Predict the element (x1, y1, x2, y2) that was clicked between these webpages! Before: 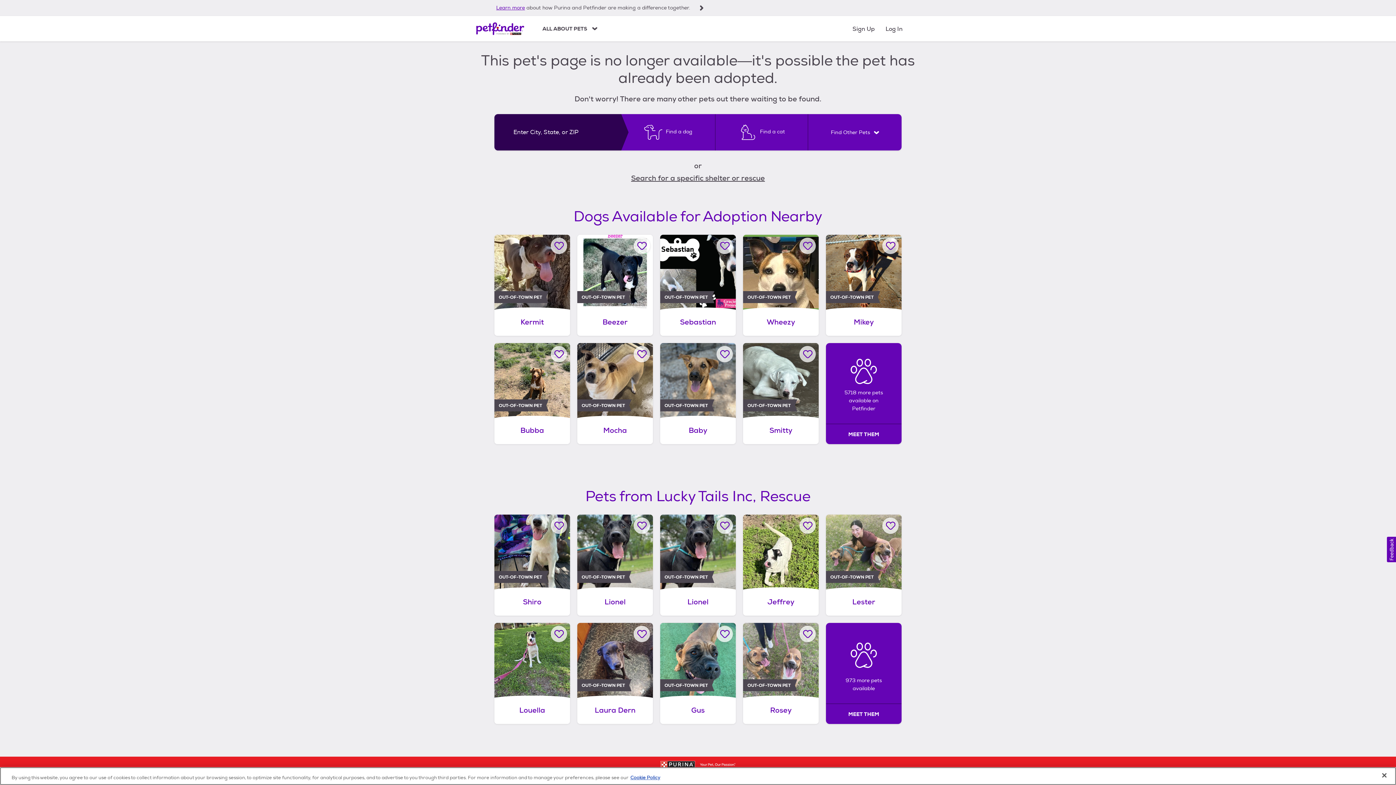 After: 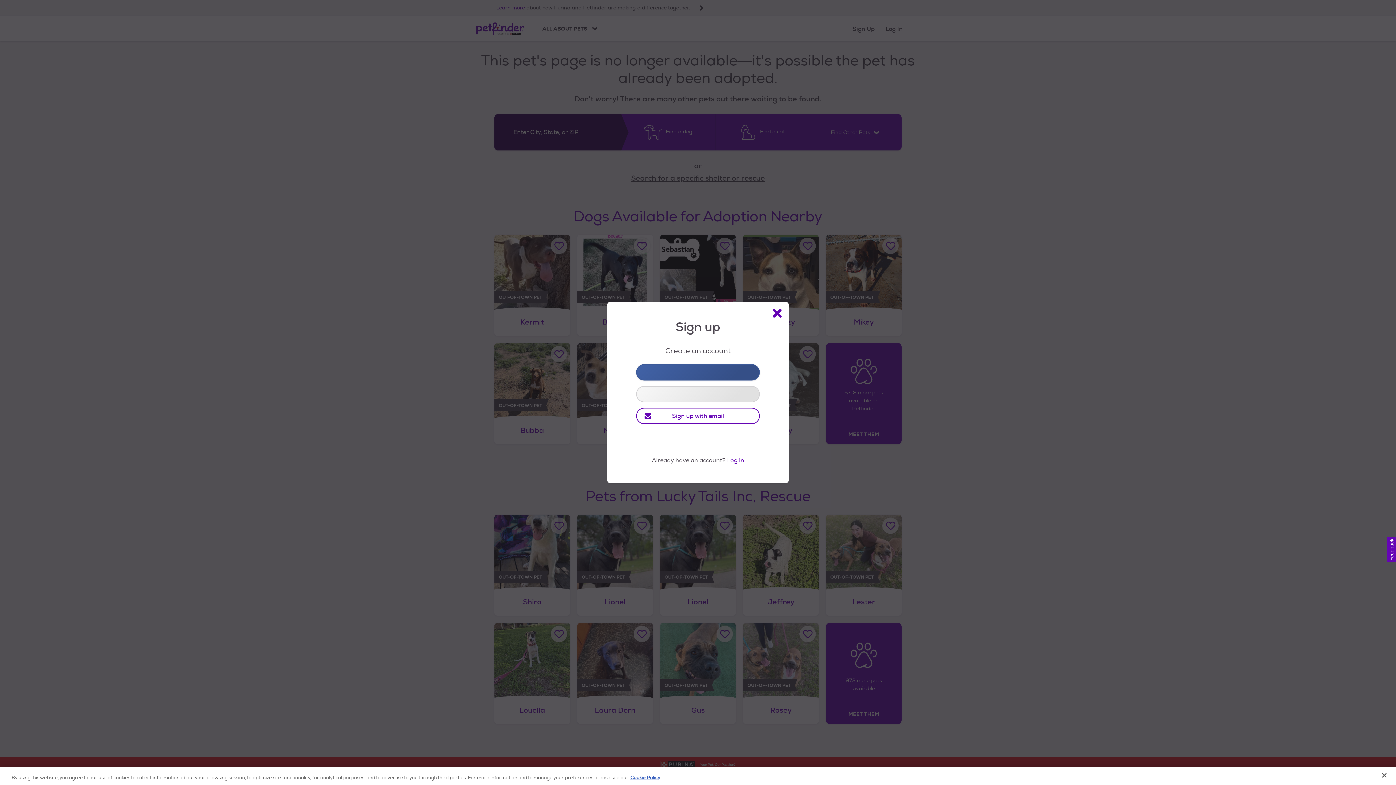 Action: label: Sign Up bbox: (852, 16, 874, 41)